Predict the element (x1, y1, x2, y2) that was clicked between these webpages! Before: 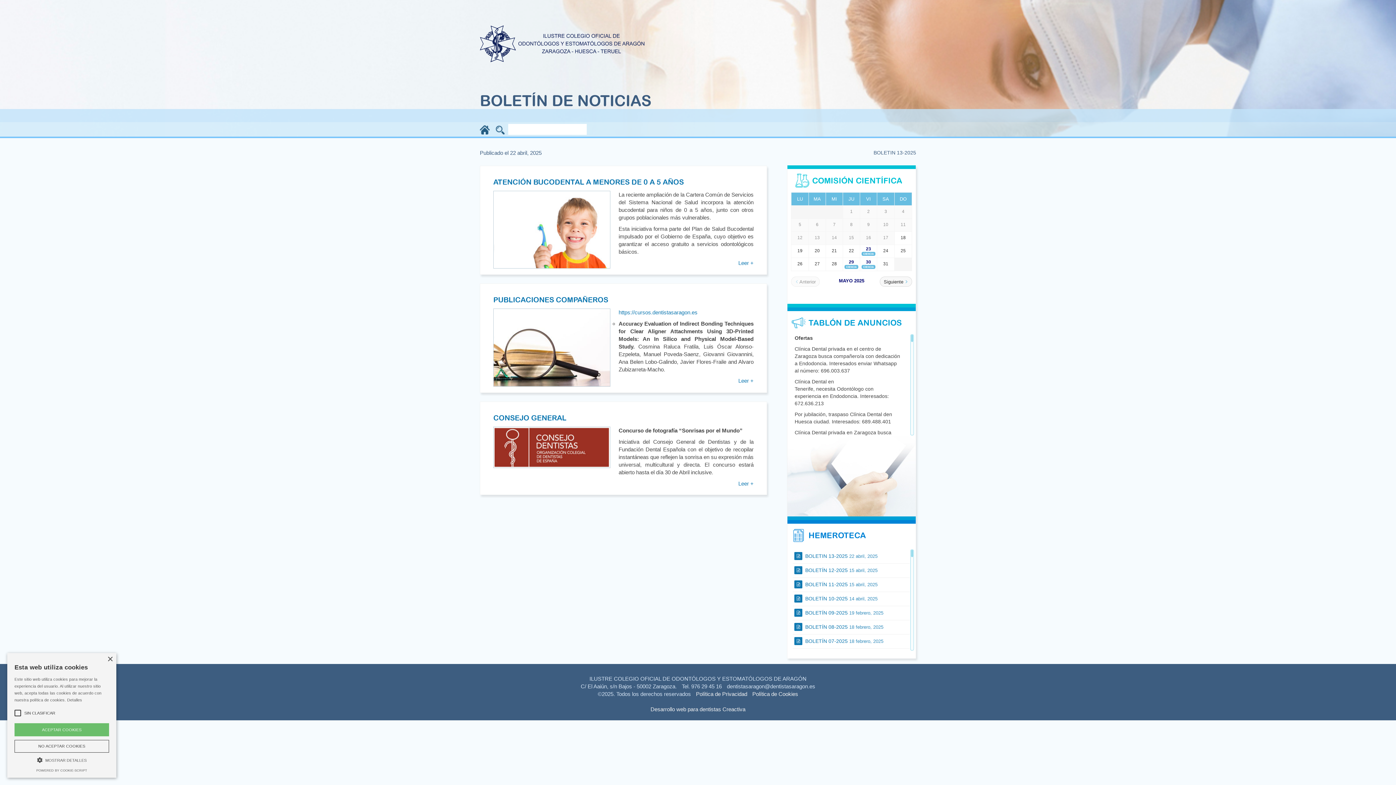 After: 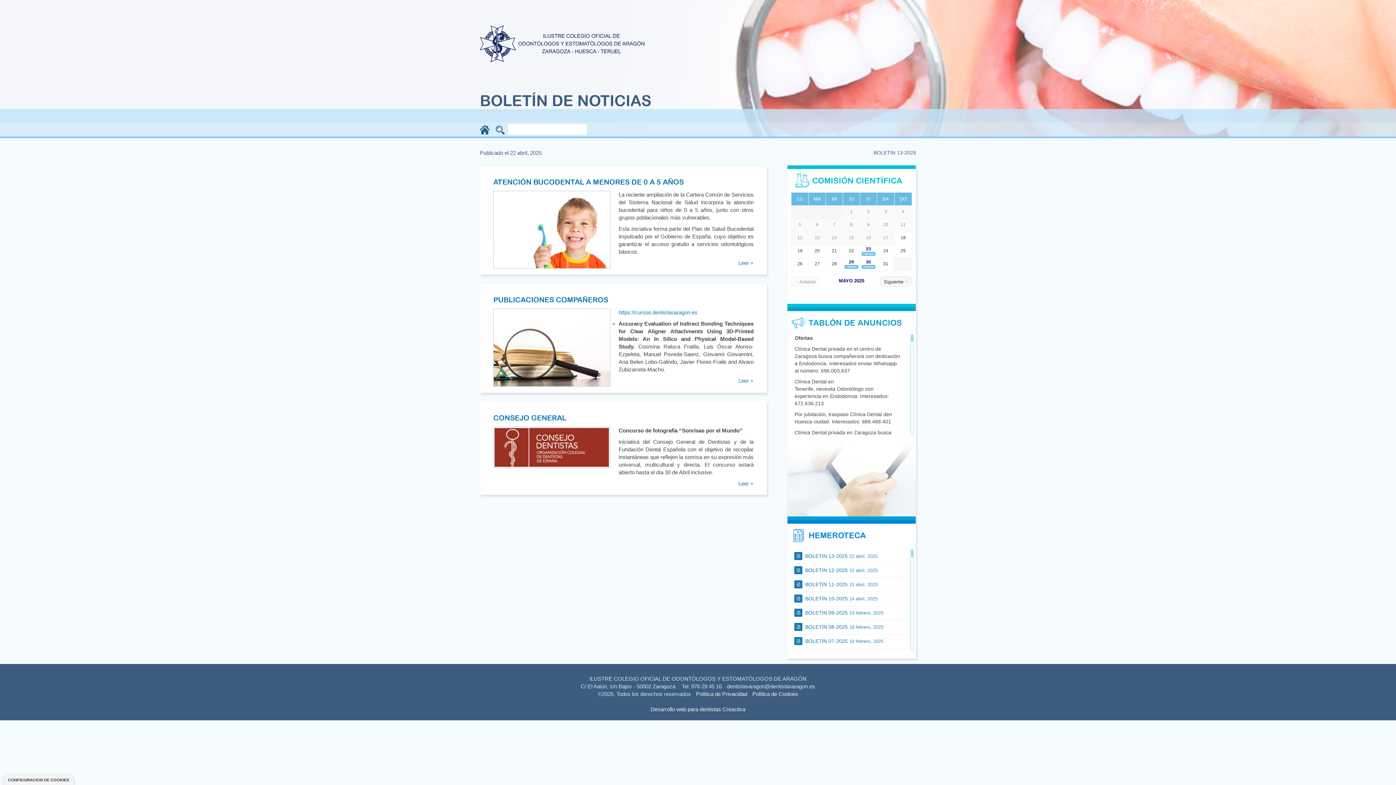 Action: bbox: (107, 657, 112, 662) label: ×